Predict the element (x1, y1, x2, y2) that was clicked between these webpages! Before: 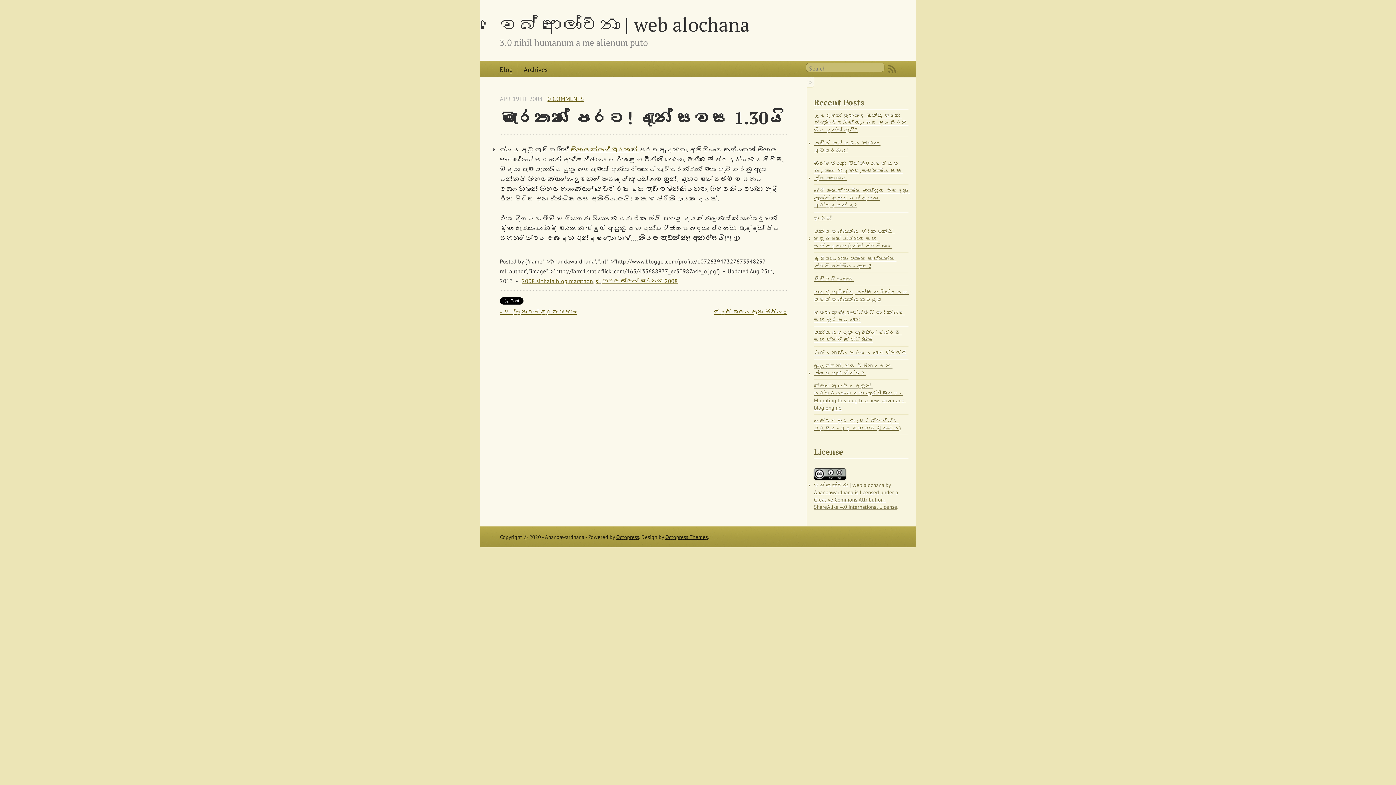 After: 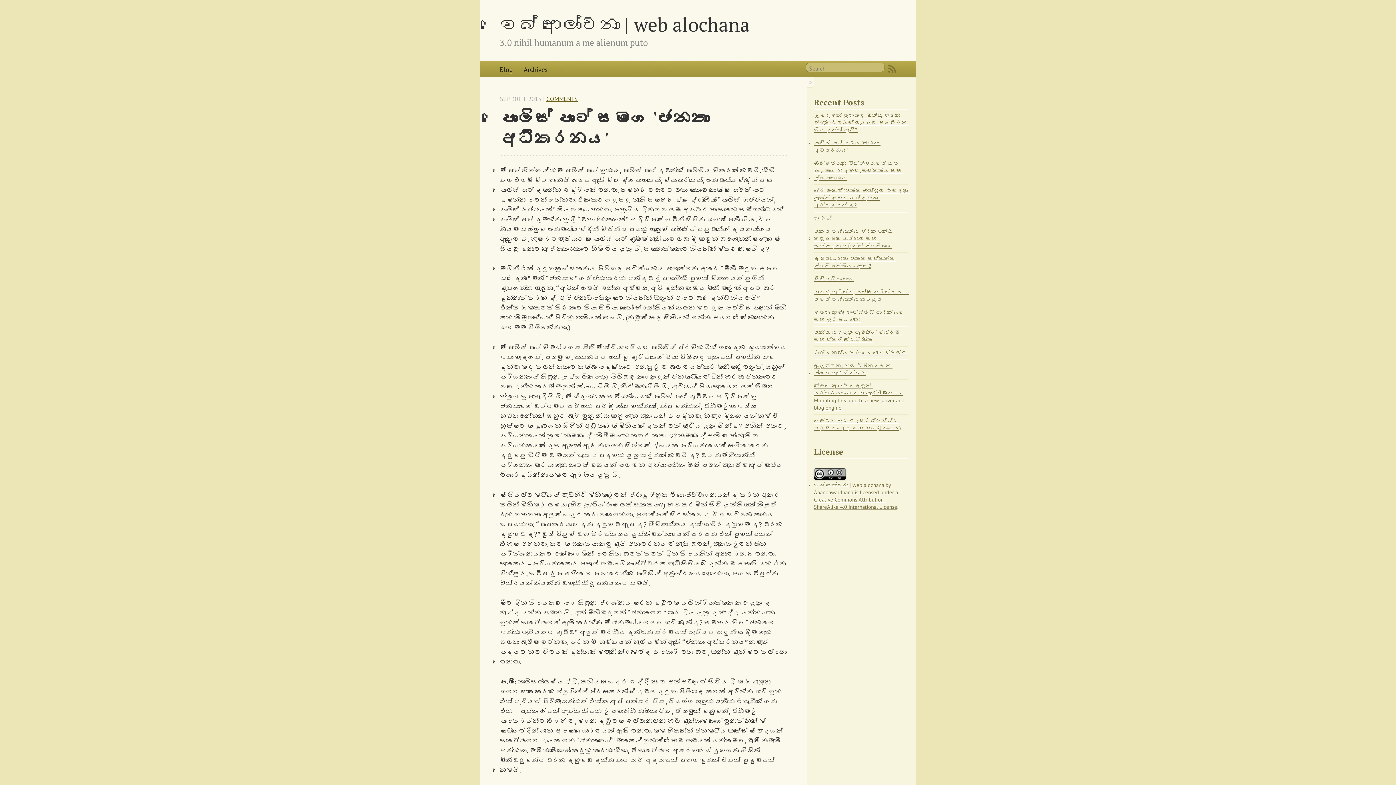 Action: label: පොලිස් පාට් සමග 'ජනතා අධිකරනය' bbox: (814, 139, 880, 153)